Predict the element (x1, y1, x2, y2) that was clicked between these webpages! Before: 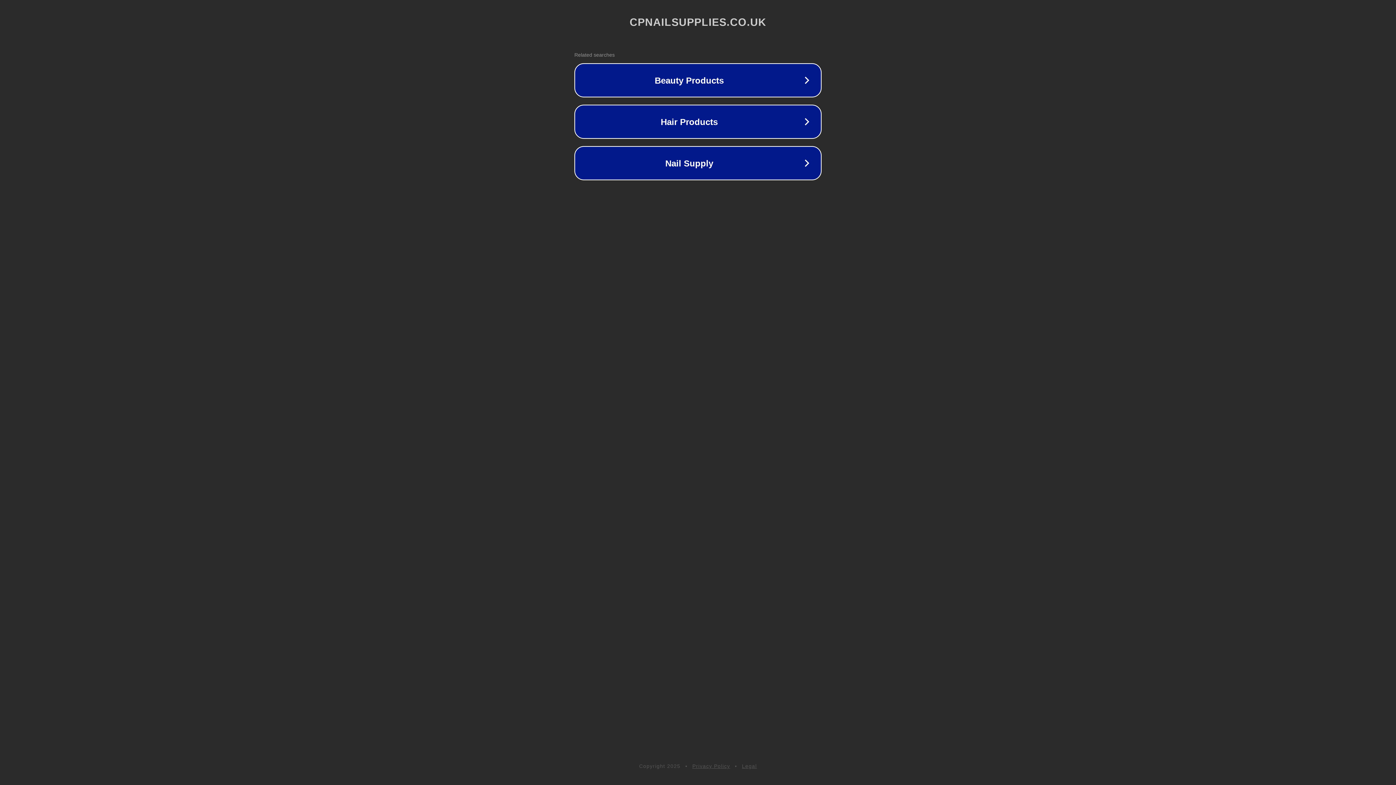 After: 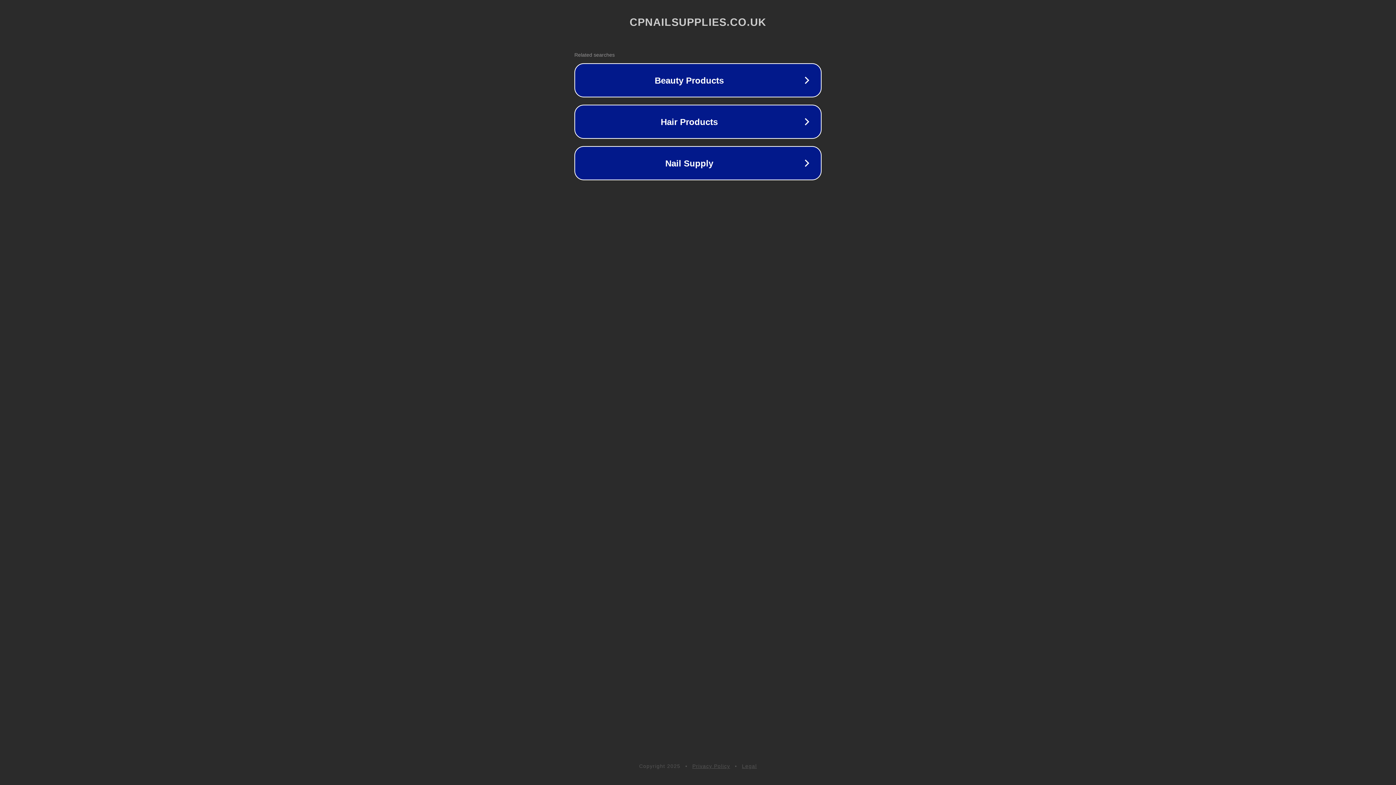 Action: label: Privacy Policy bbox: (692, 763, 730, 769)